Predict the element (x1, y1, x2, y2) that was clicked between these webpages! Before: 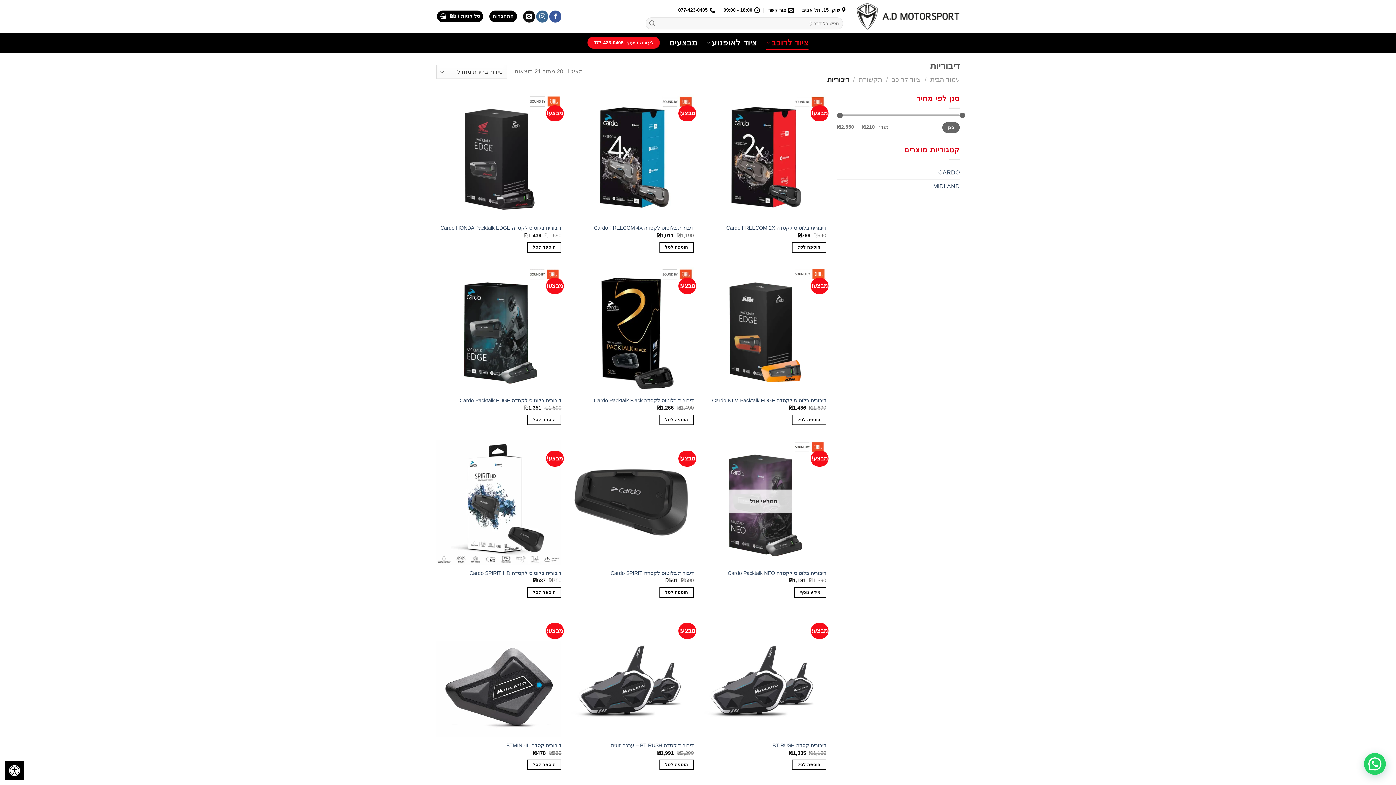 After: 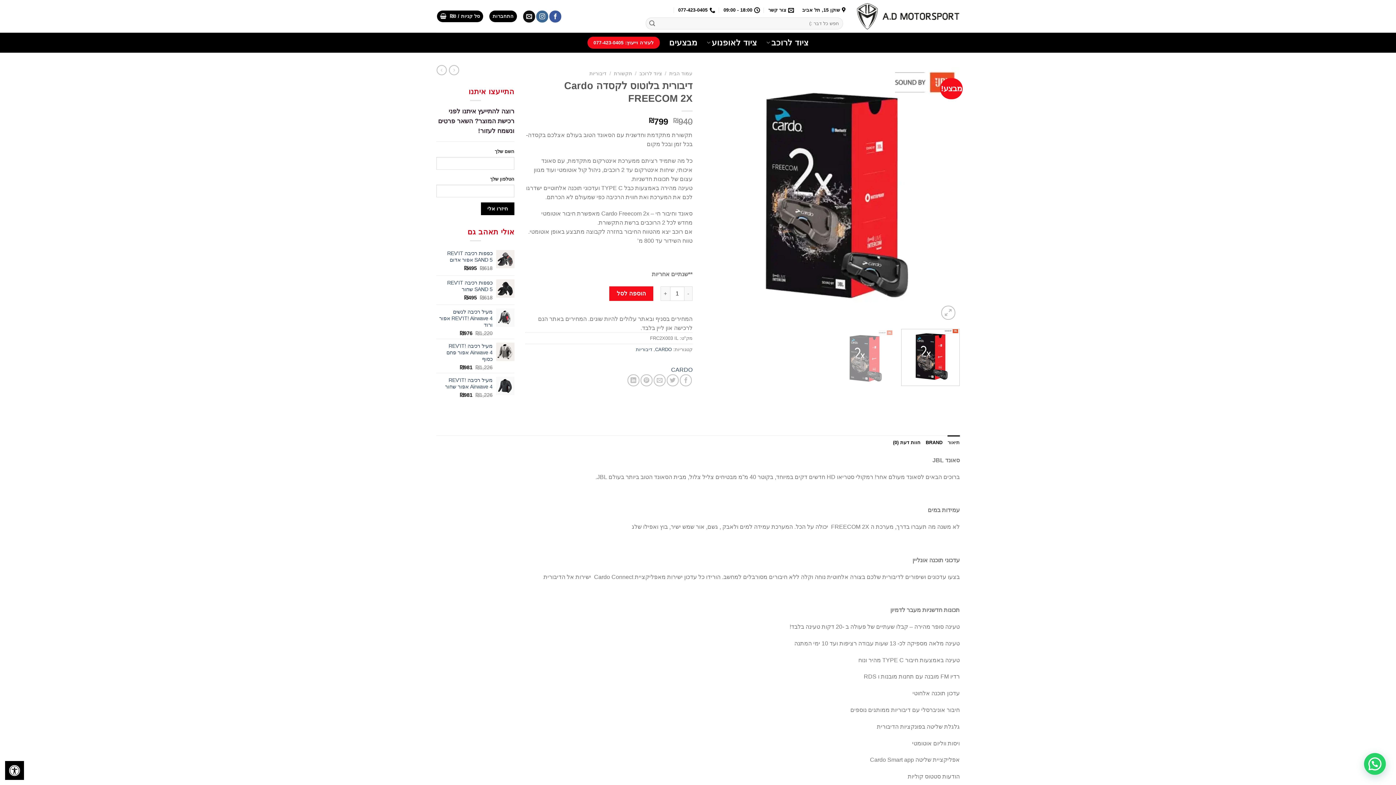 Action: label: דיבורית בלוטוס לקסדה Cardo FREECOM 2X bbox: (701, 94, 826, 219)